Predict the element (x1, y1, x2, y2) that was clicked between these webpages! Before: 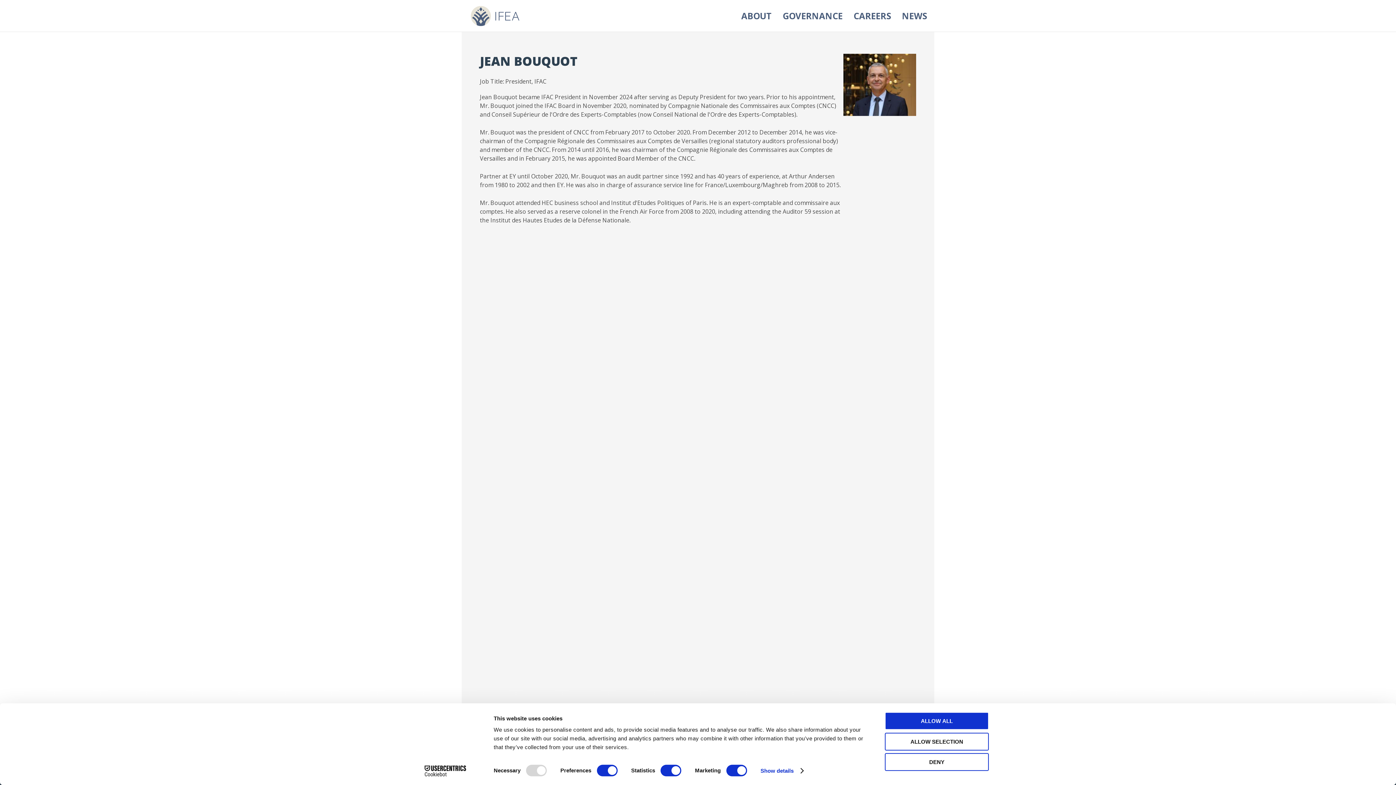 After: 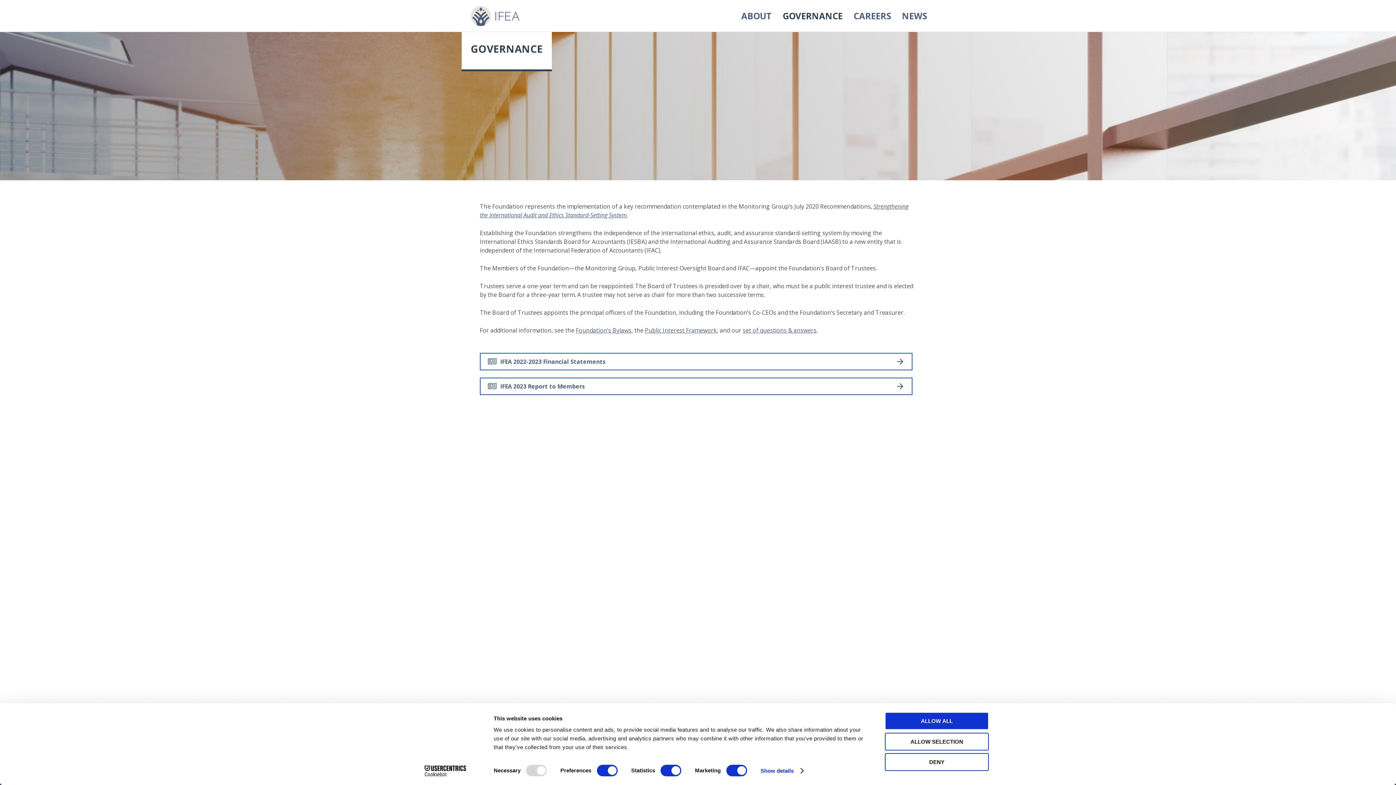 Action: label: GOVERNANCE bbox: (772, -1, 842, 32)